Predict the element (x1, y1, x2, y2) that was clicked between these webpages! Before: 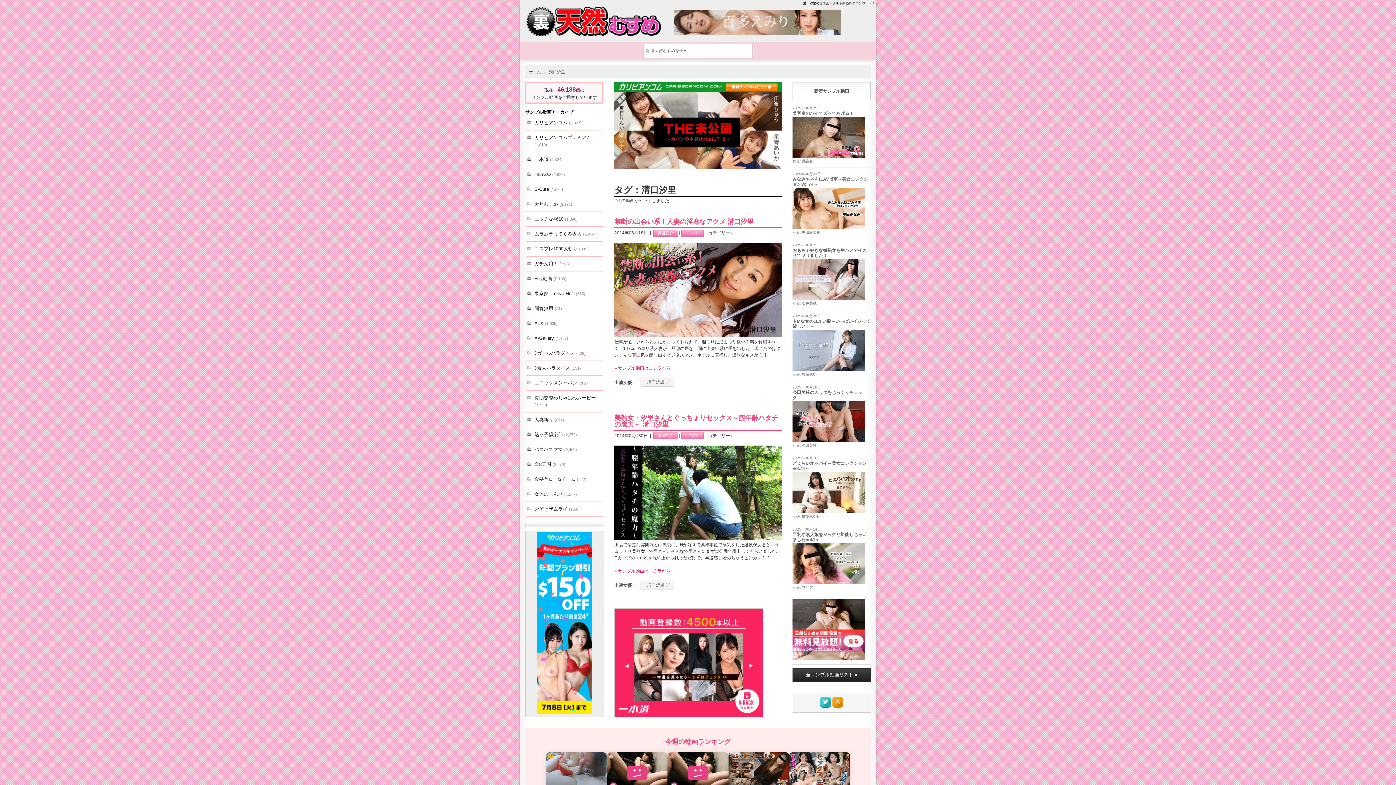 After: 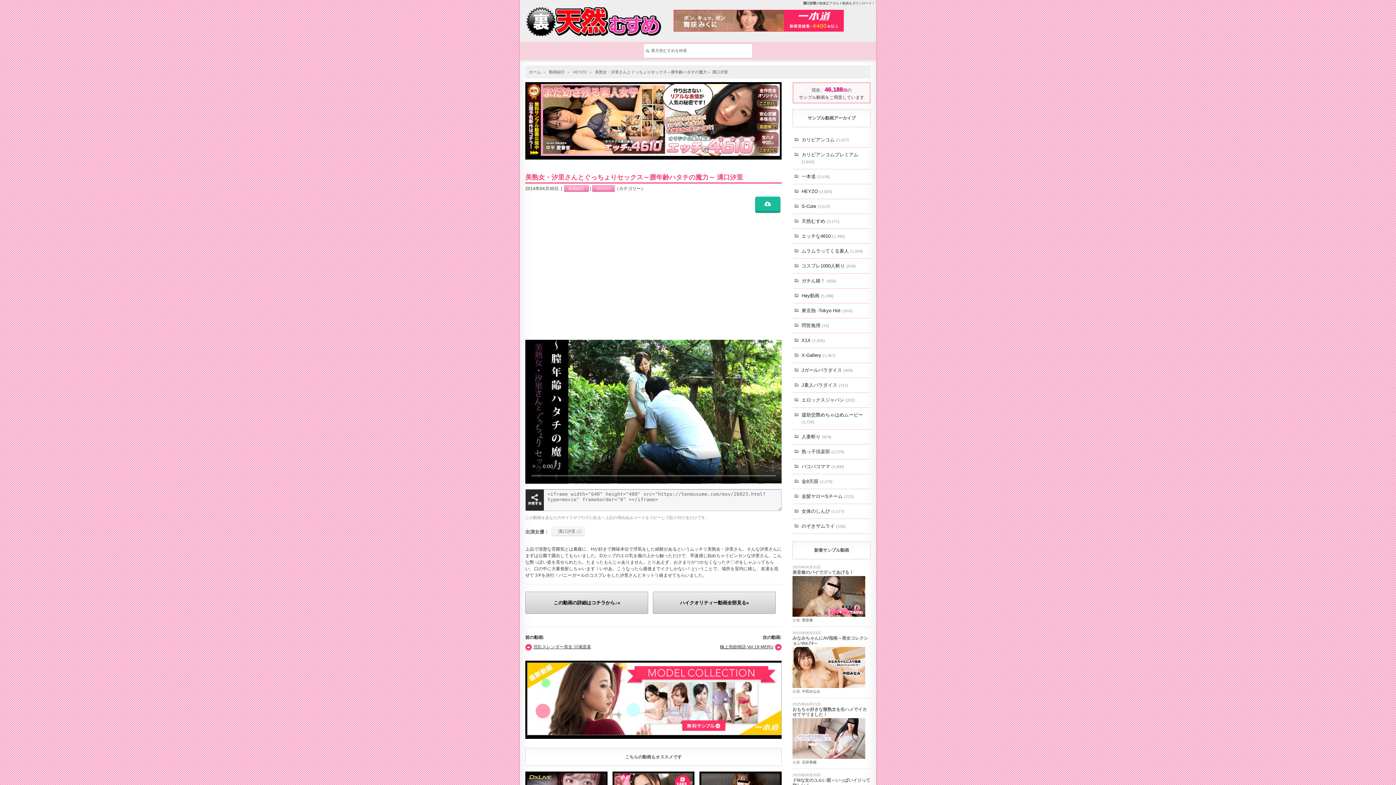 Action: label: » サンプル動画はコチラから bbox: (614, 568, 670, 573)